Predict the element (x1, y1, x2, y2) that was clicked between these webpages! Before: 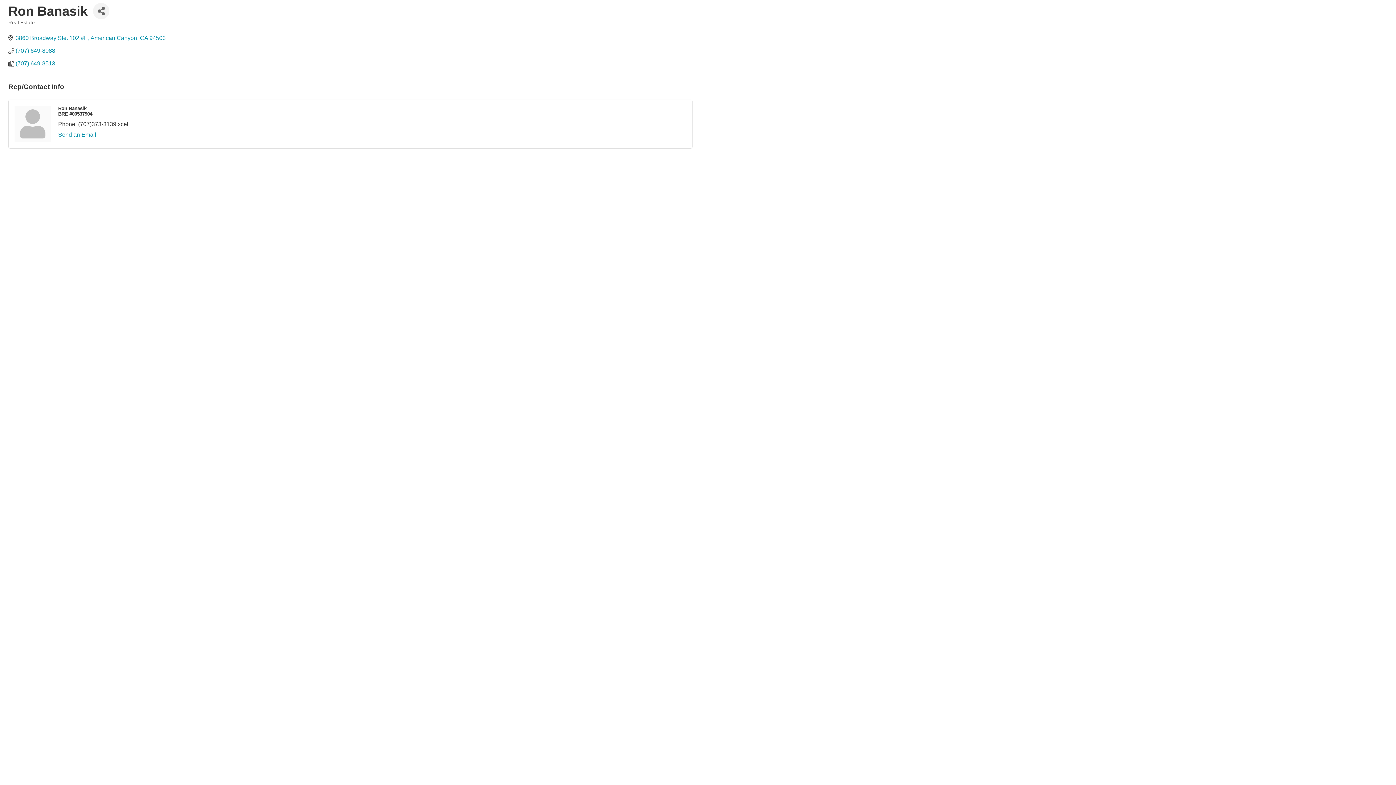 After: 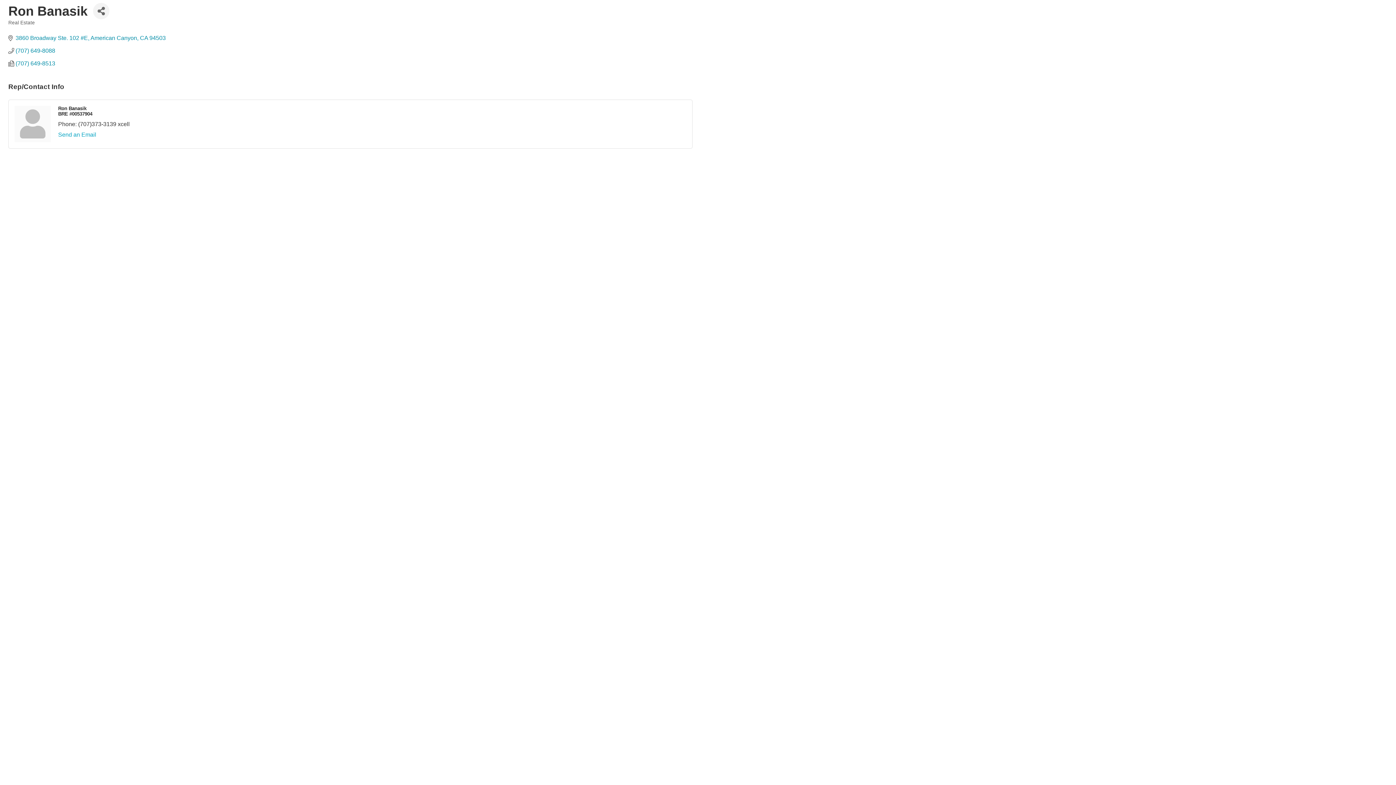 Action: bbox: (58, 131, 96, 137) label: Send an Email